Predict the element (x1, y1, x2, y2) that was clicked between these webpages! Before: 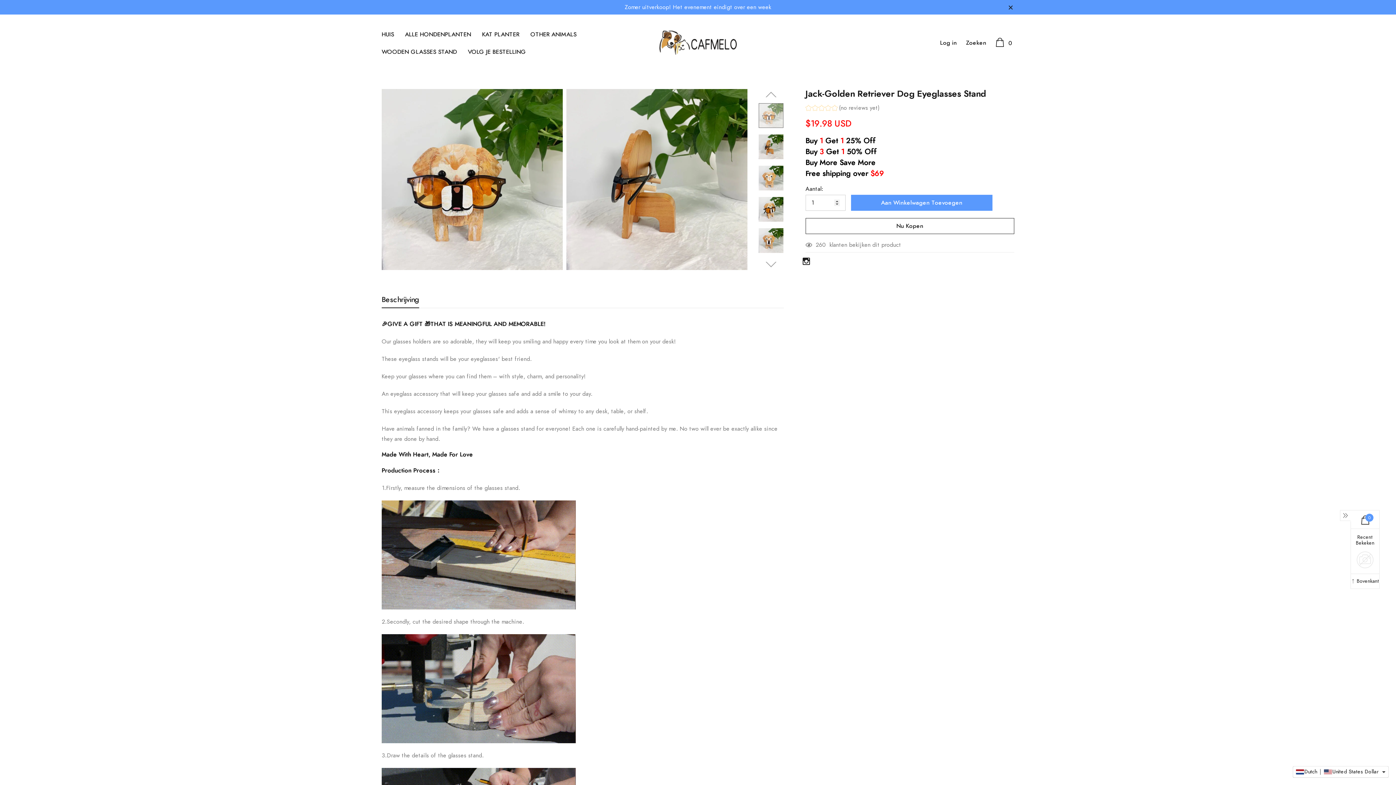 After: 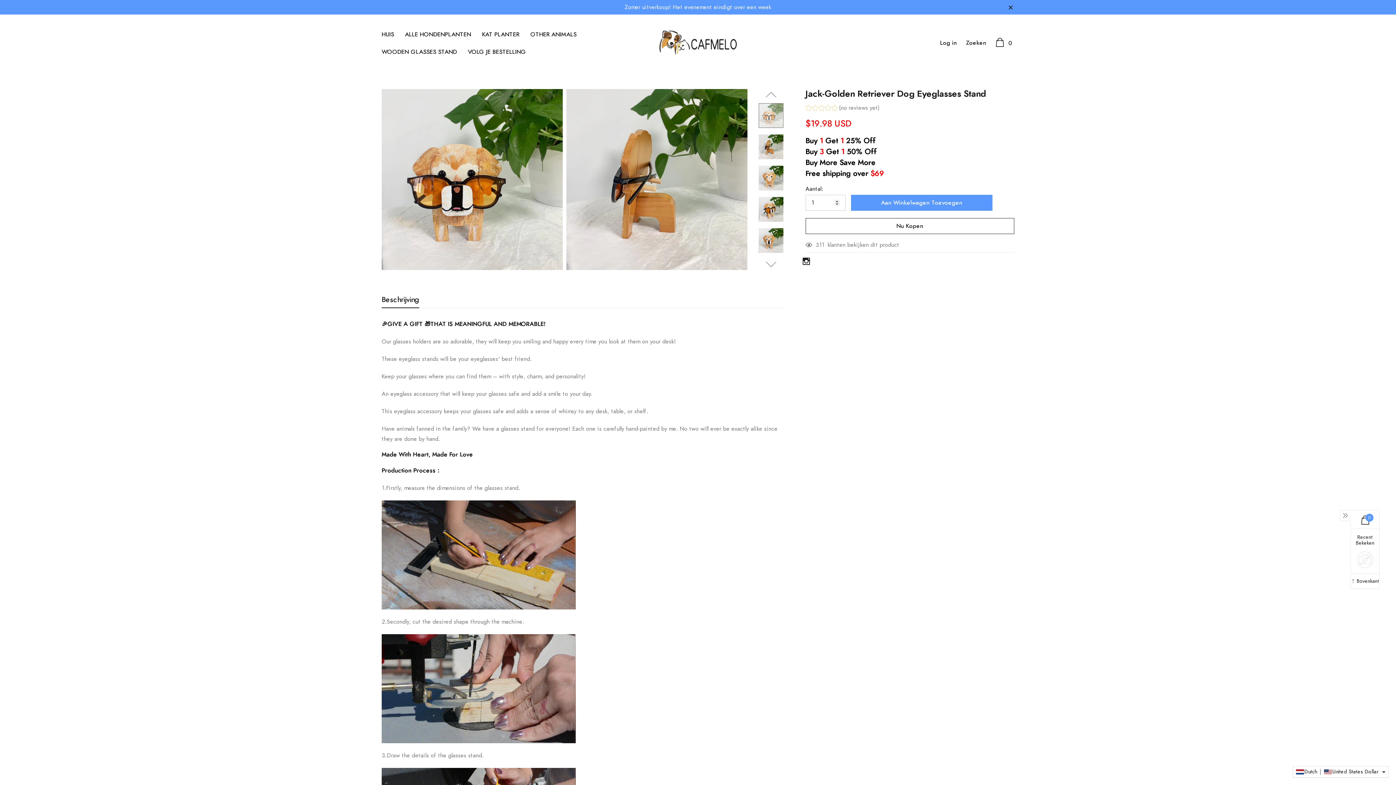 Action: label: Beschrijving bbox: (381, 295, 419, 308)